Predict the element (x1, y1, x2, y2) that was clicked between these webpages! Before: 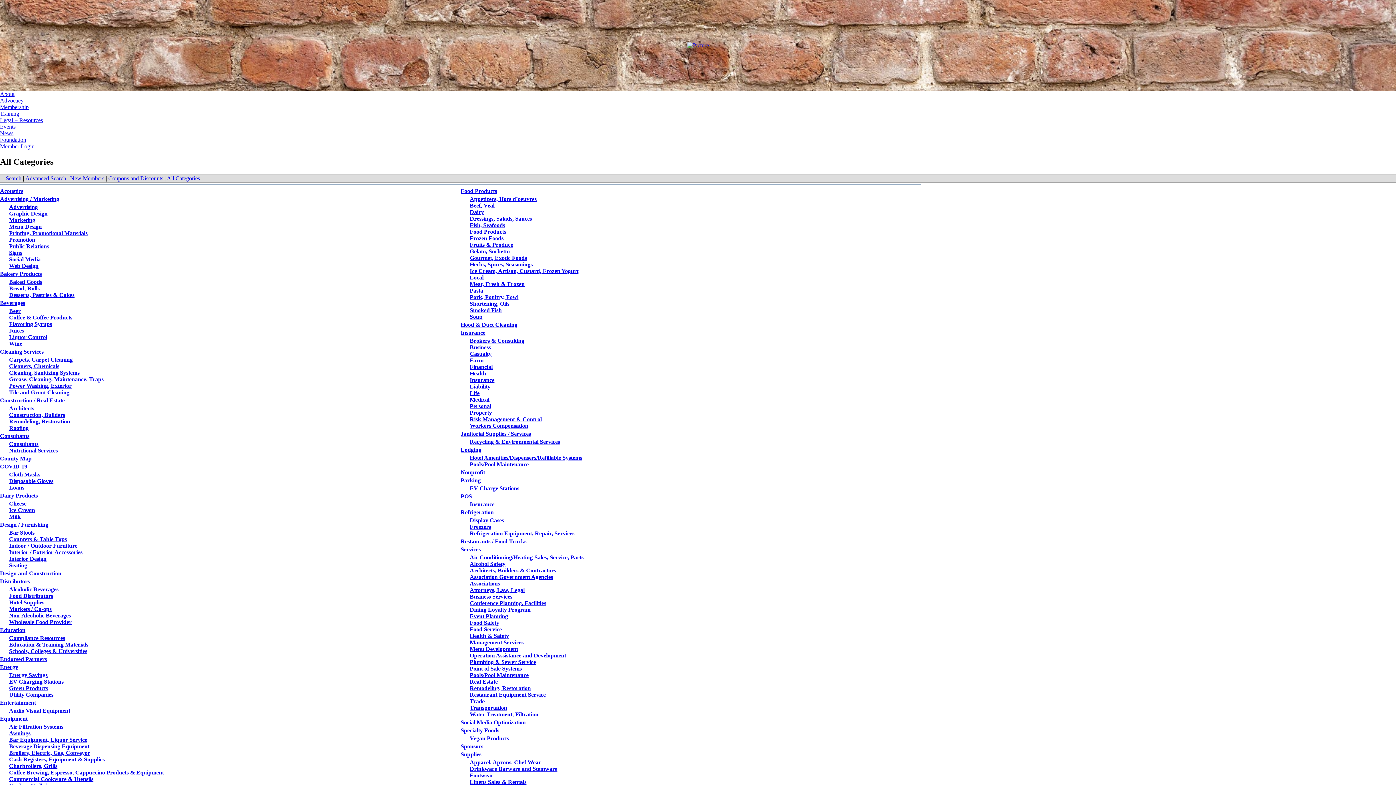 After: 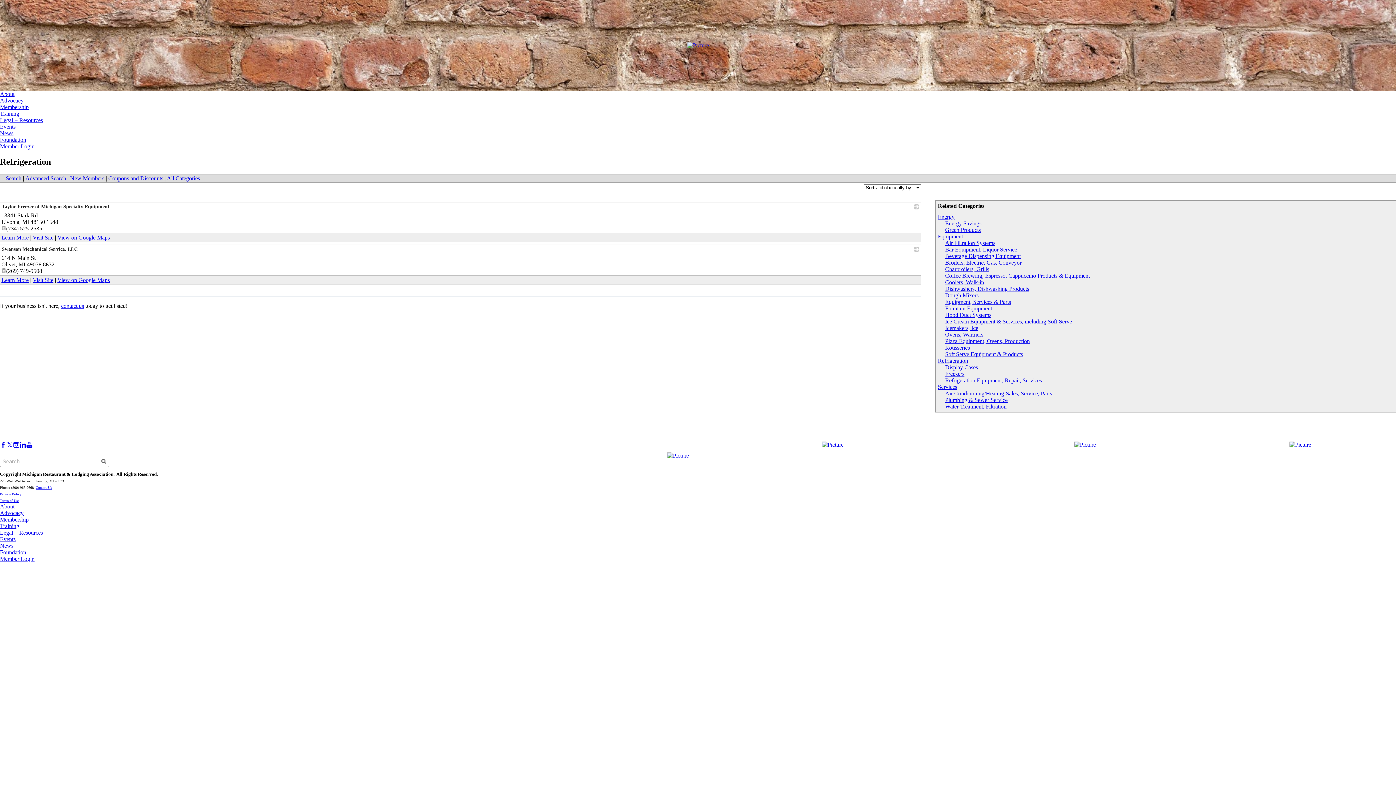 Action: label: Refrigeration bbox: (460, 509, 493, 515)